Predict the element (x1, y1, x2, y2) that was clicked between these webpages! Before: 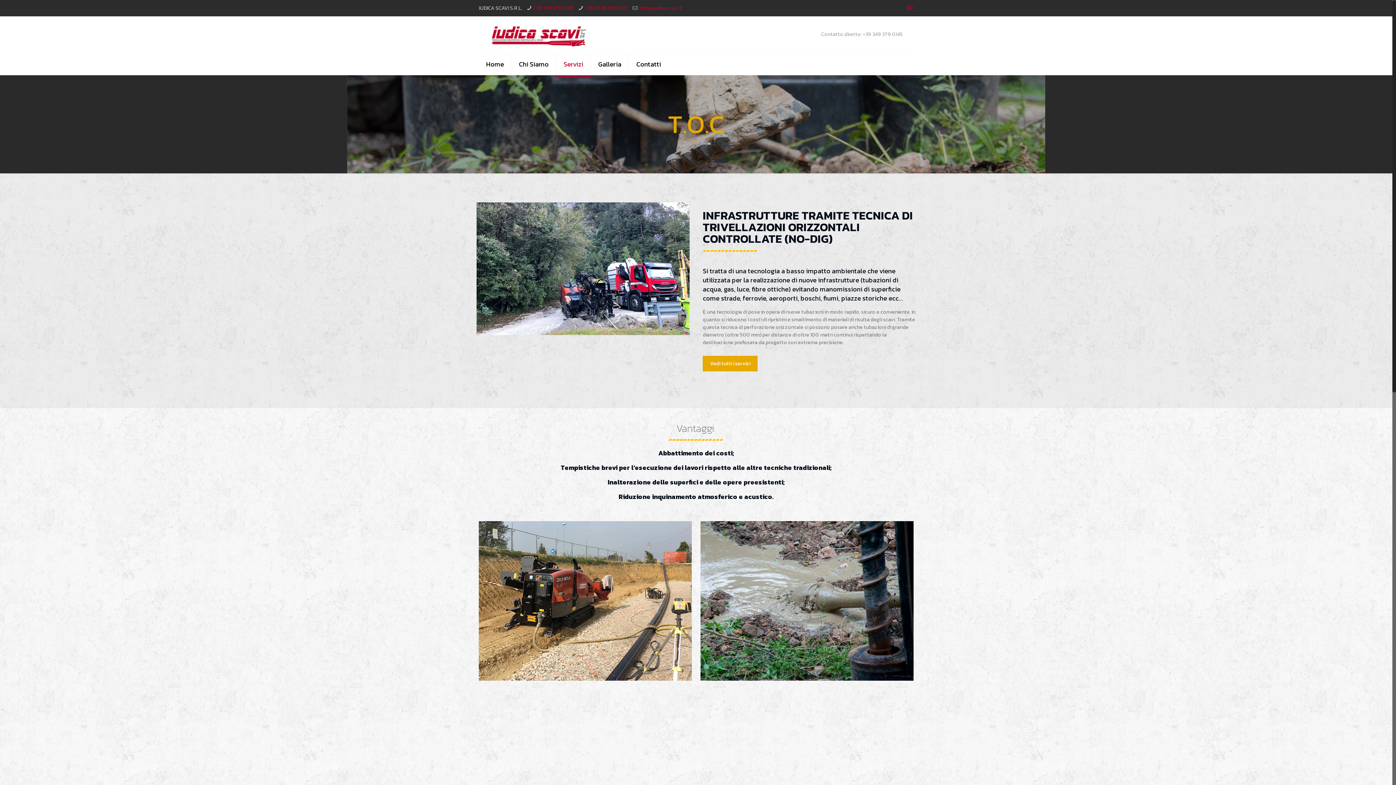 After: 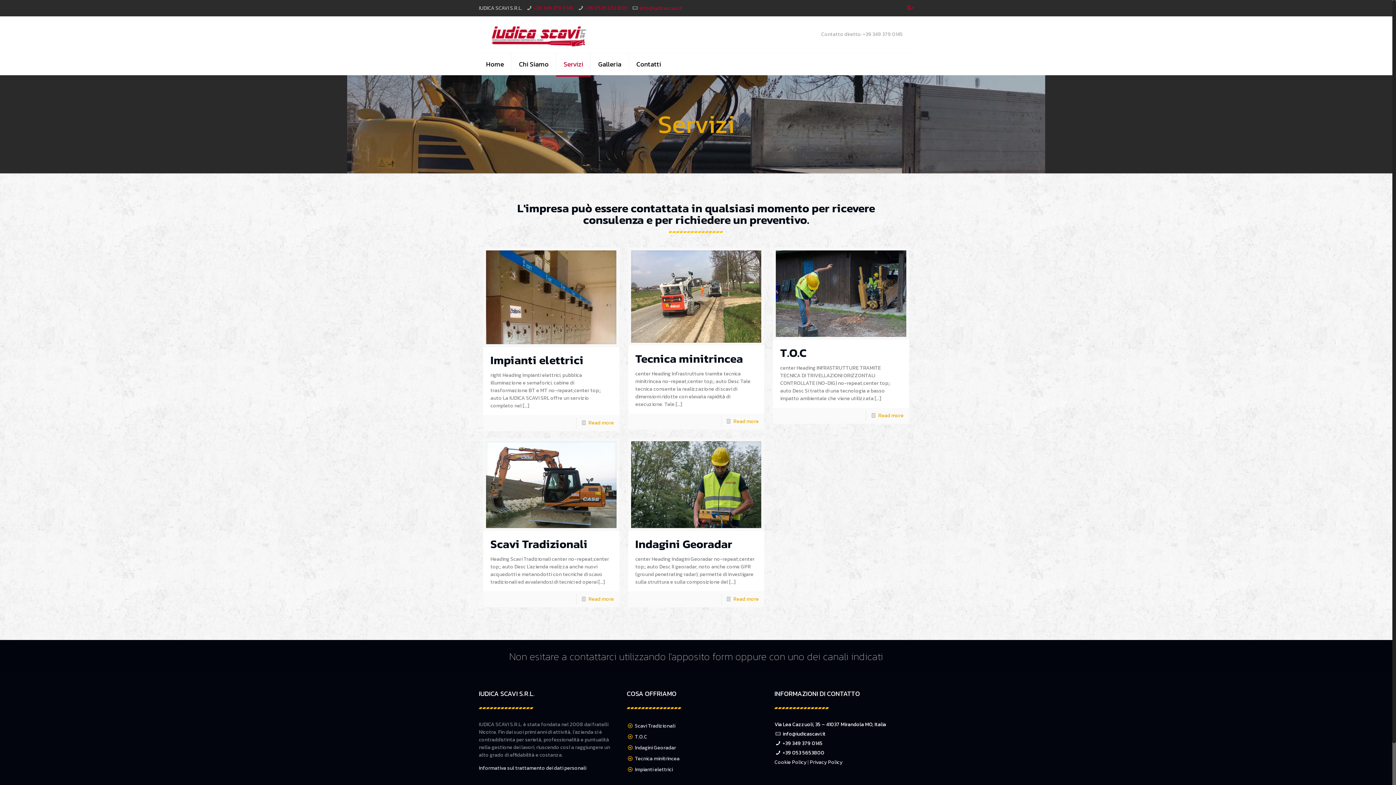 Action: bbox: (556, 53, 590, 75) label: Servizi